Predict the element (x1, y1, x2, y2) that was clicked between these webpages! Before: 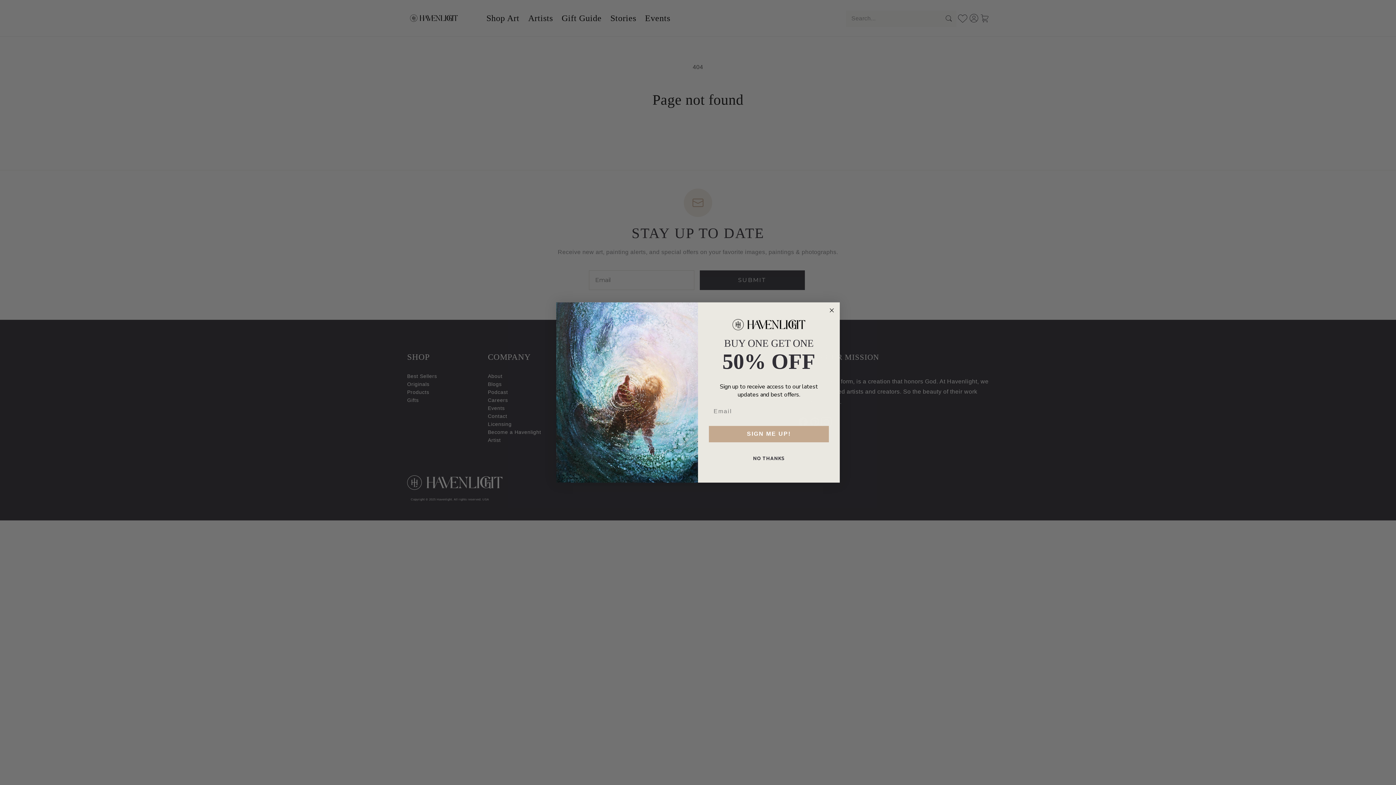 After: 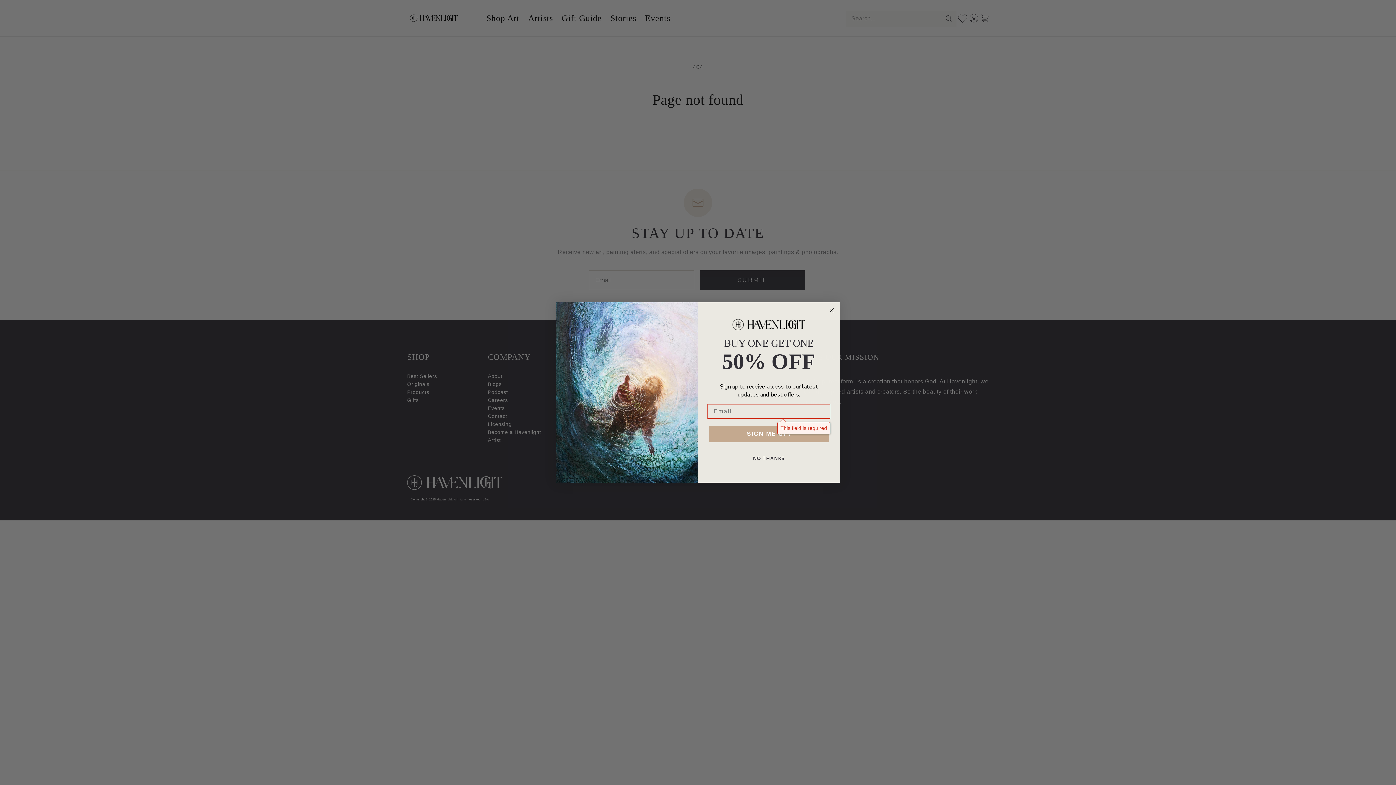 Action: label: SIGN ME UP! bbox: (709, 426, 829, 442)